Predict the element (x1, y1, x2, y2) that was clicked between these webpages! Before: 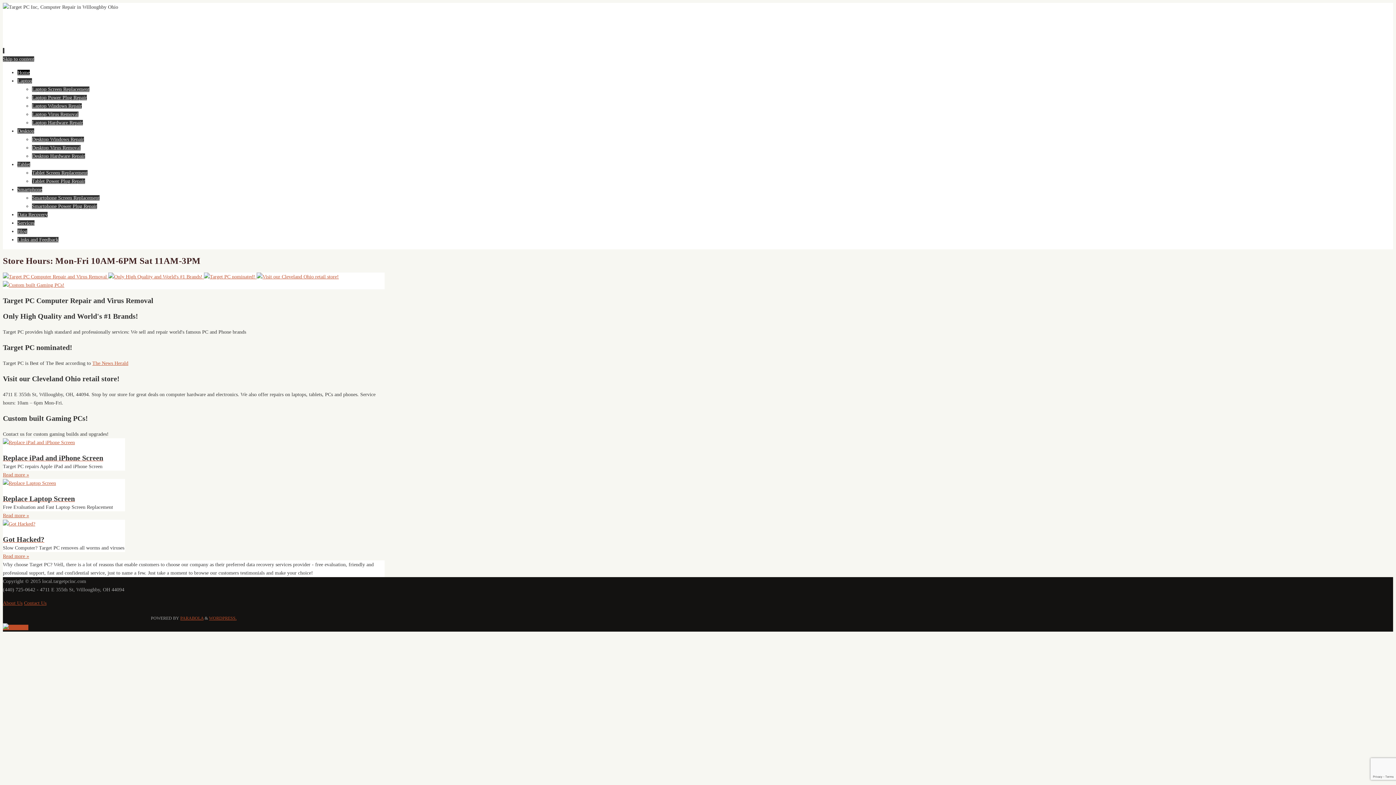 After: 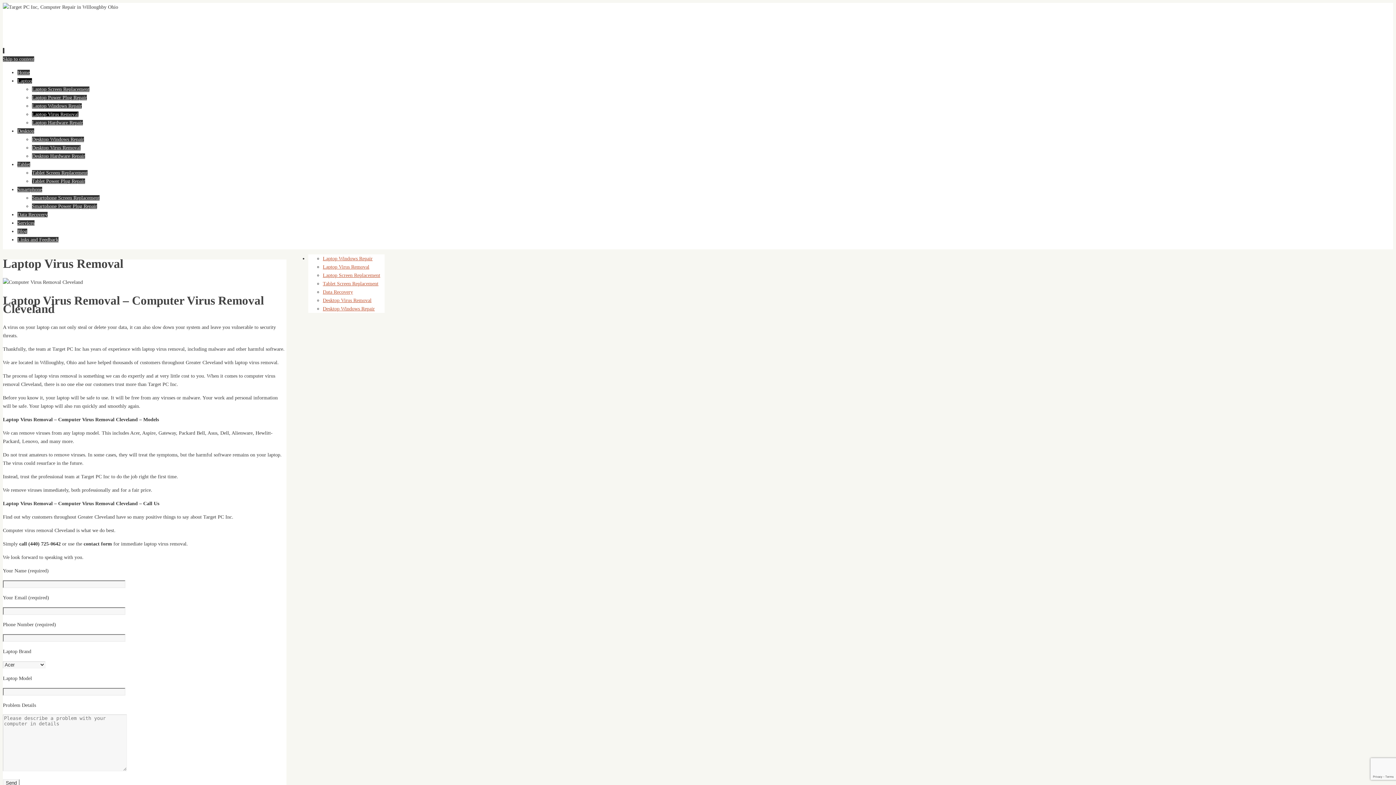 Action: label: Laptop Virus Removal bbox: (32, 111, 78, 117)